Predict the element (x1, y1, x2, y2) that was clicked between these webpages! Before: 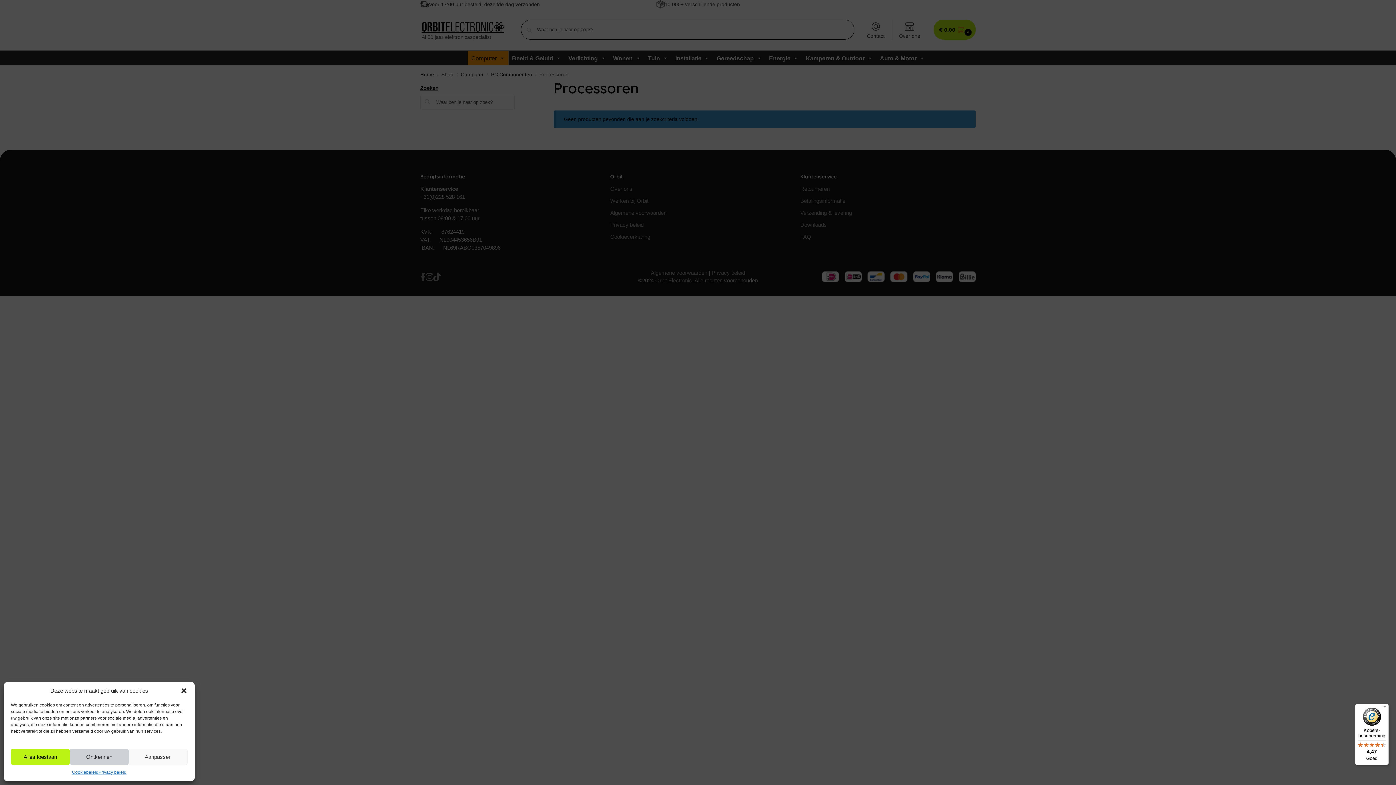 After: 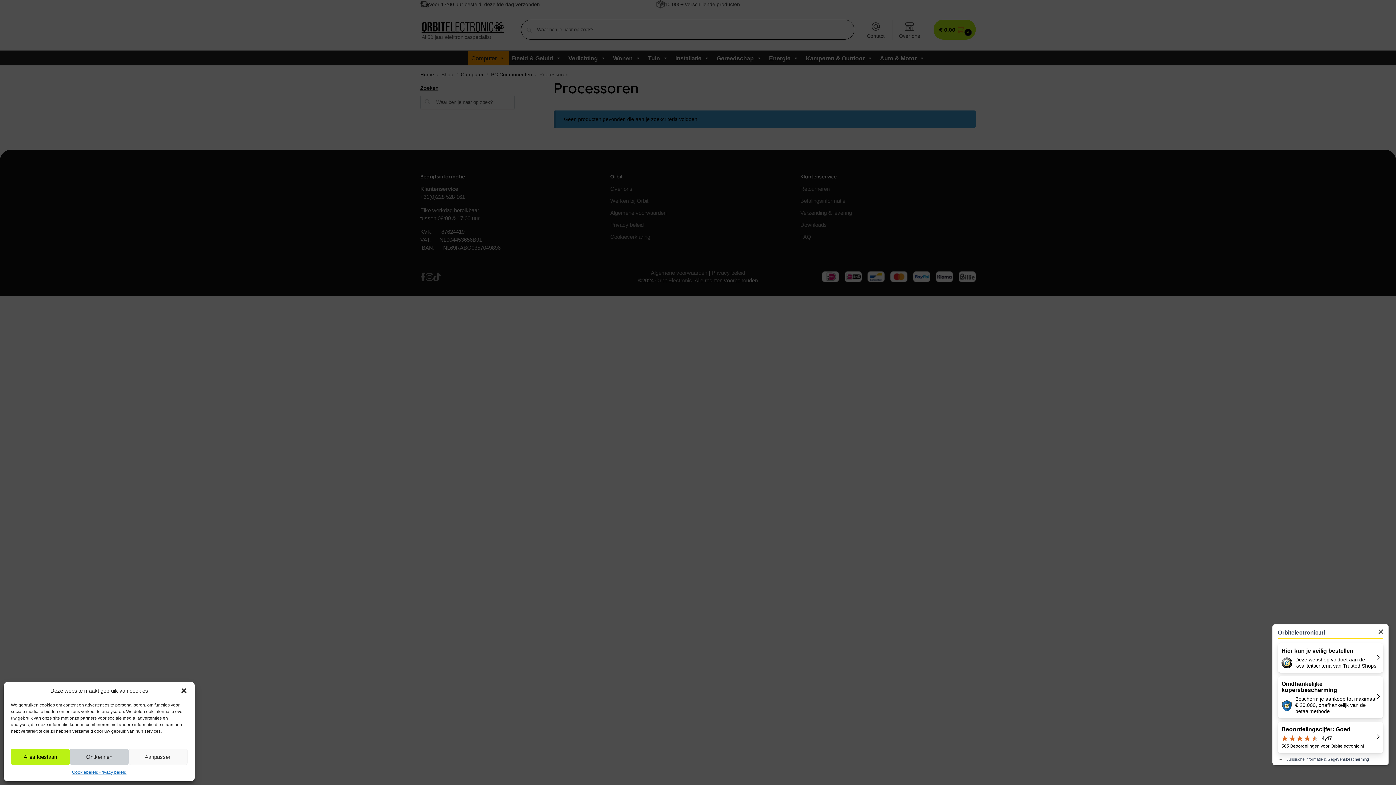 Action: bbox: (1355, 704, 1389, 765) label: Kopers-bescherming

4,47

Goed